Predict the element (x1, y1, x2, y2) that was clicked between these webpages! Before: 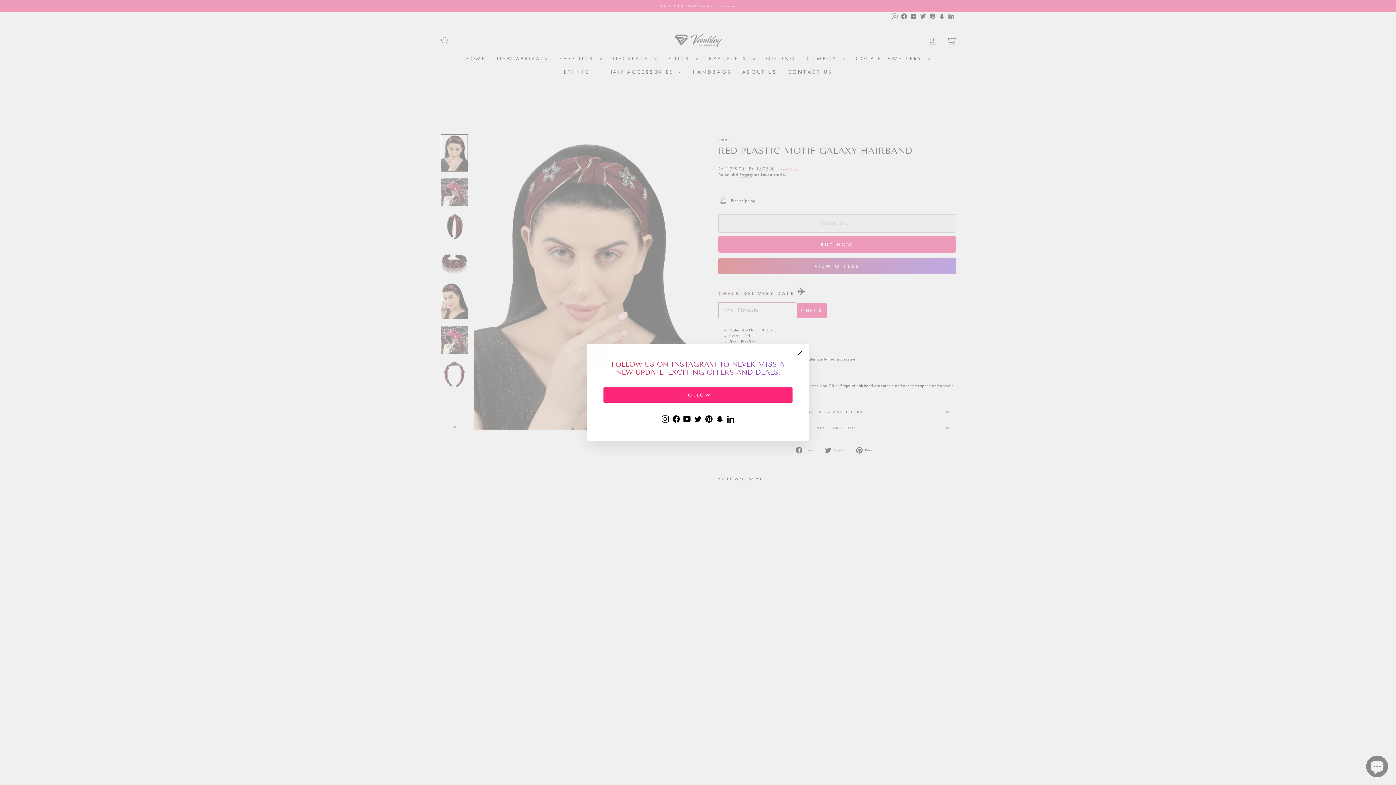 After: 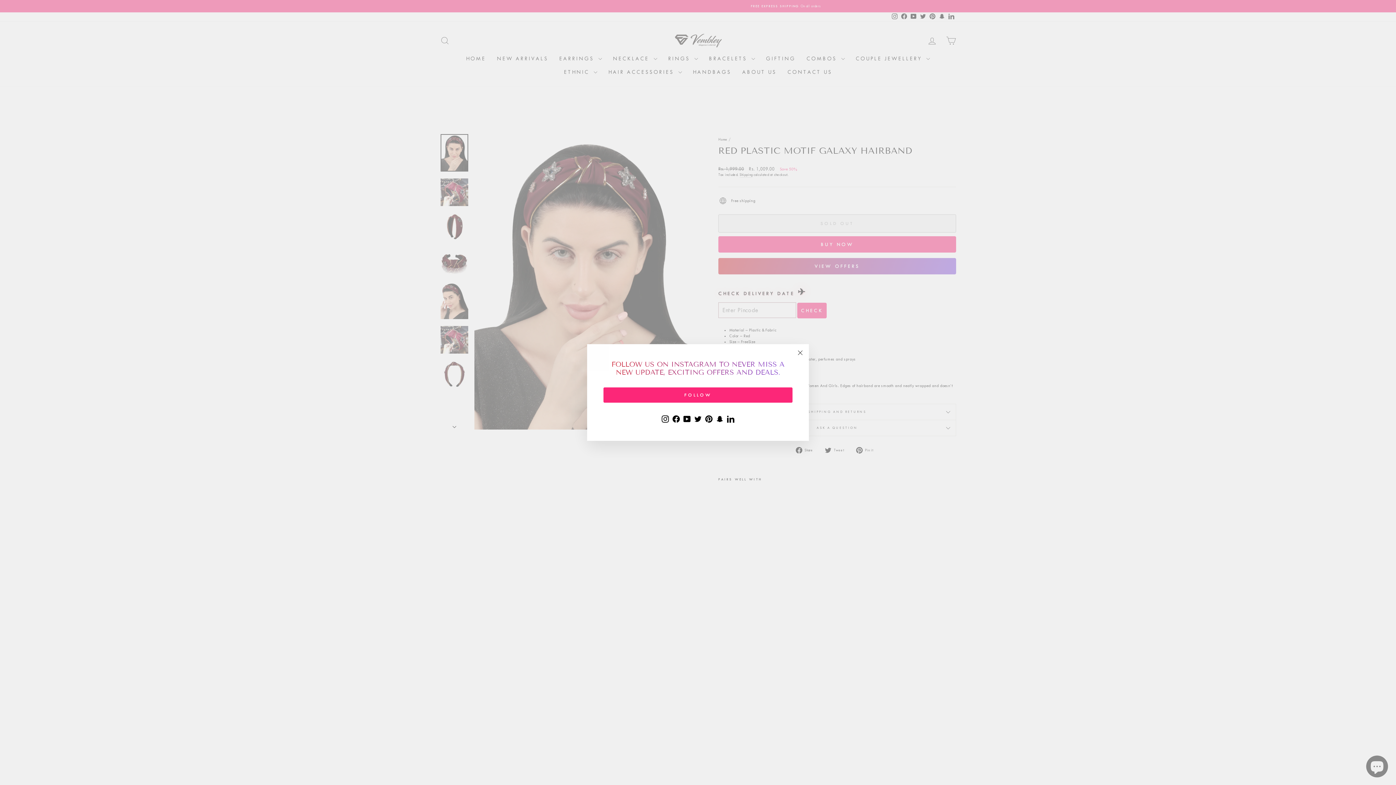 Action: label: Instagram bbox: (660, 413, 670, 424)